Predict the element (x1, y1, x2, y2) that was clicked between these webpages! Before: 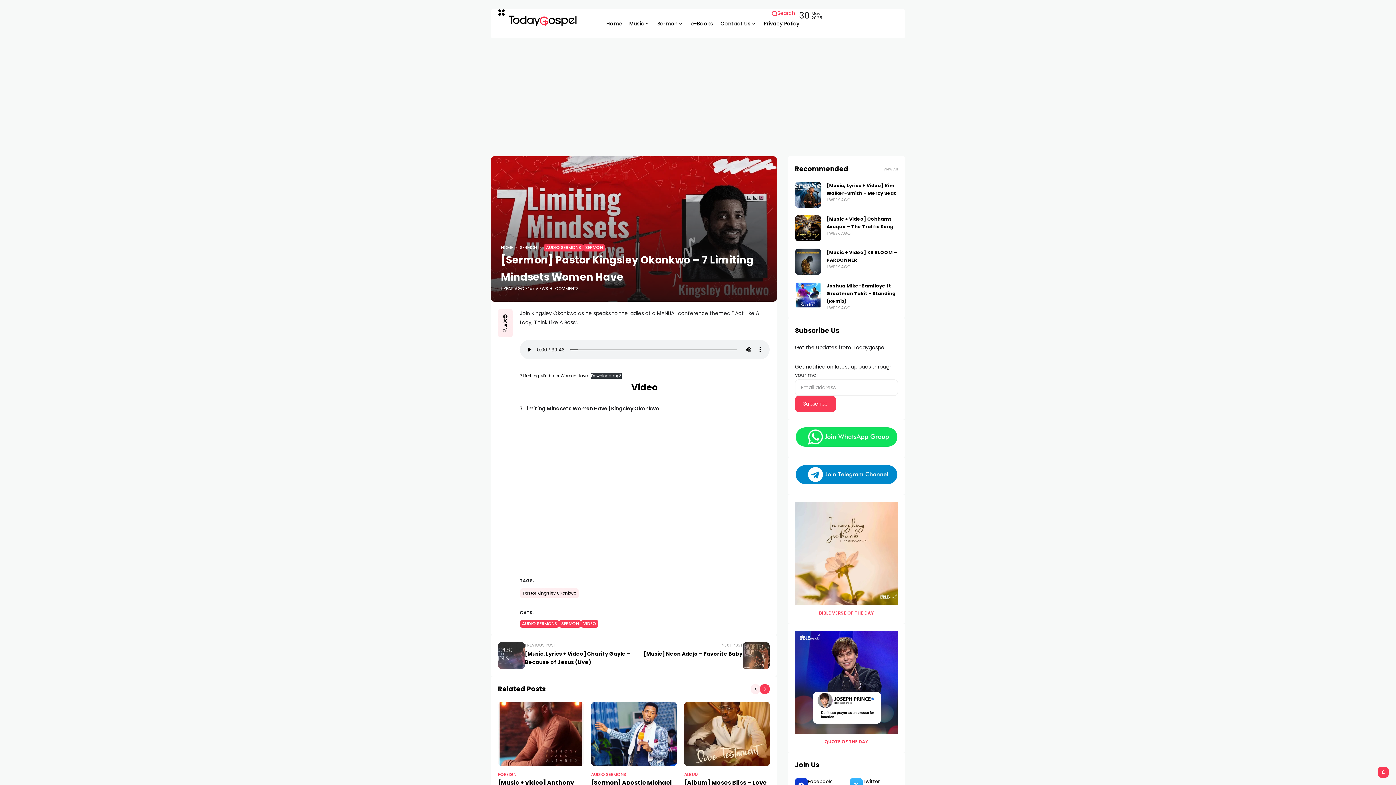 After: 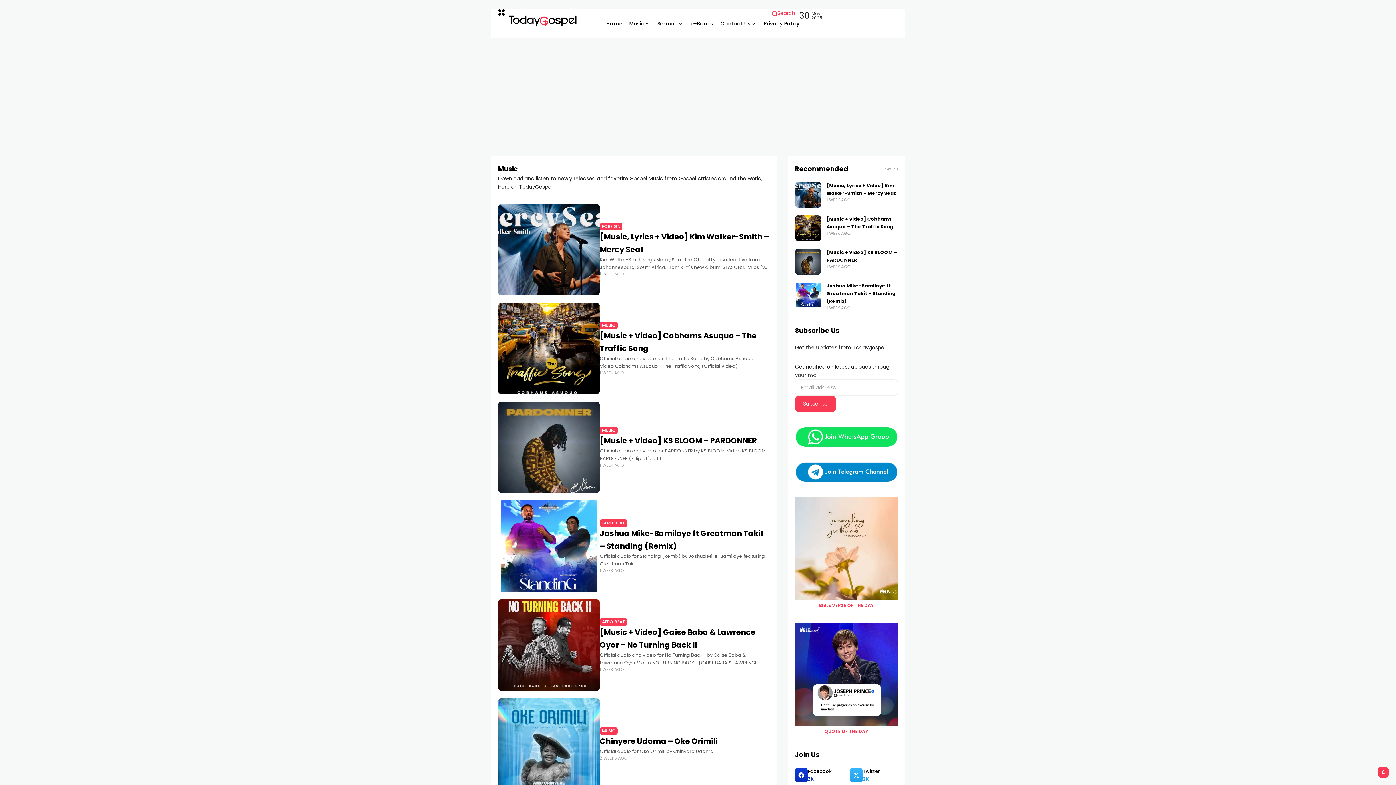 Action: label: Music bbox: (629, 9, 650, 38)